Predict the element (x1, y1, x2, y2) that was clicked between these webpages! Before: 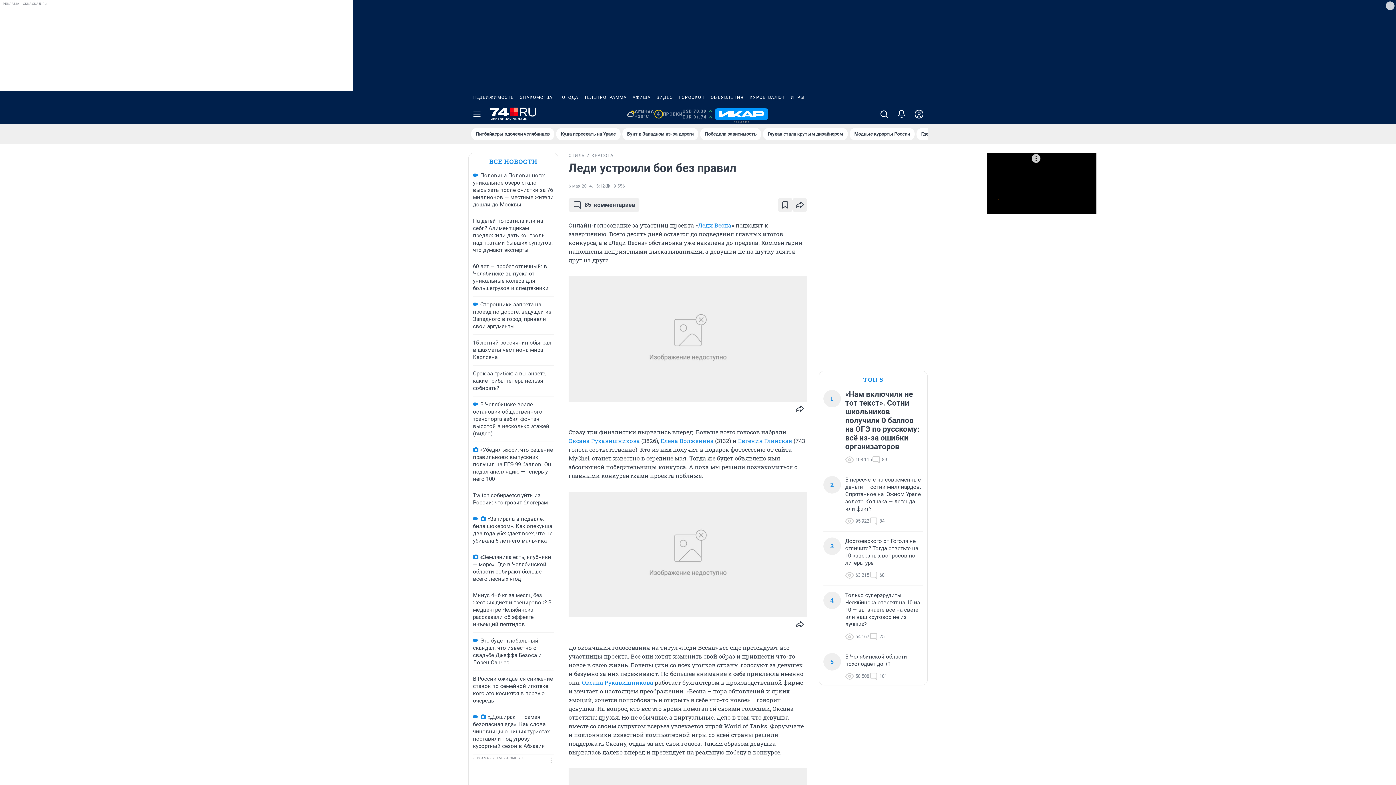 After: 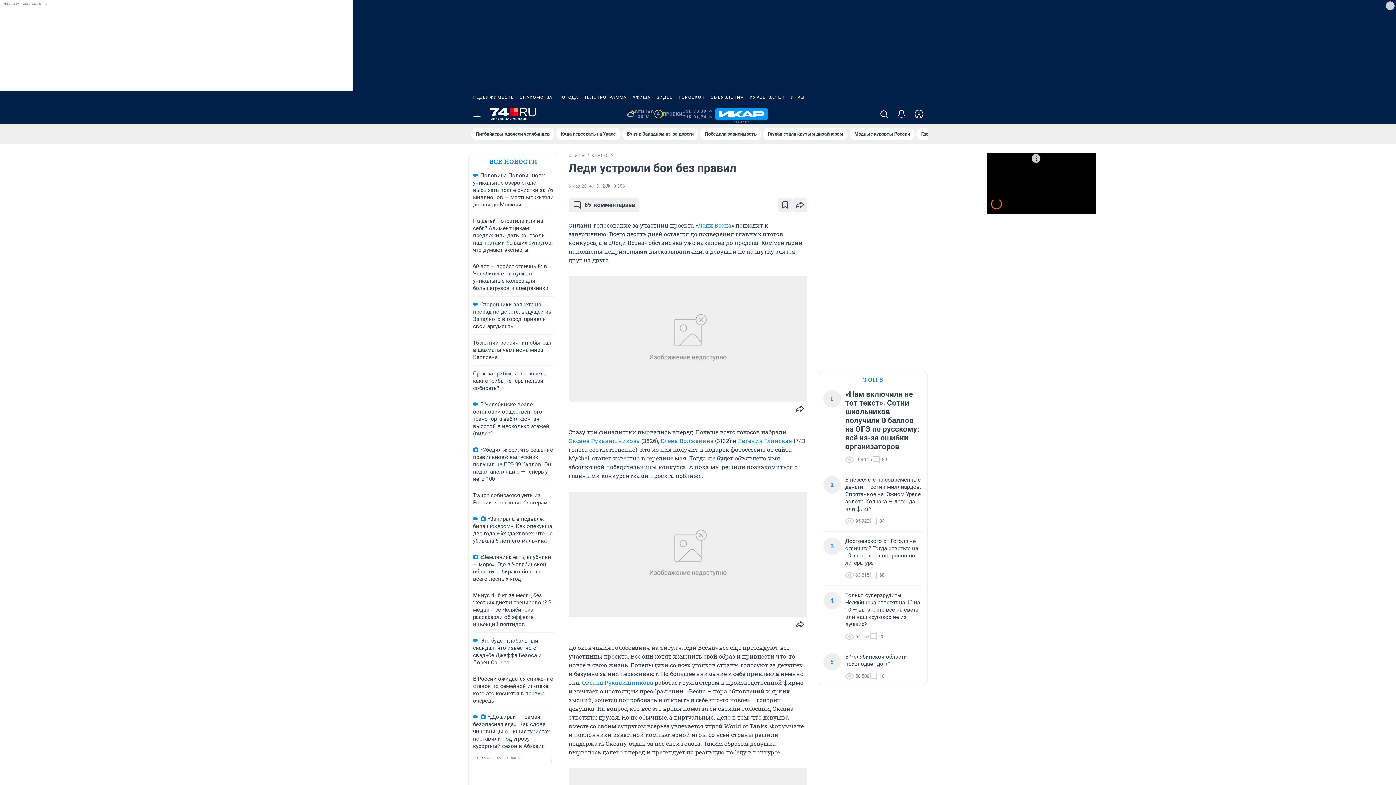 Action: bbox: (555, 90, 581, 104) label: ПОГОДА